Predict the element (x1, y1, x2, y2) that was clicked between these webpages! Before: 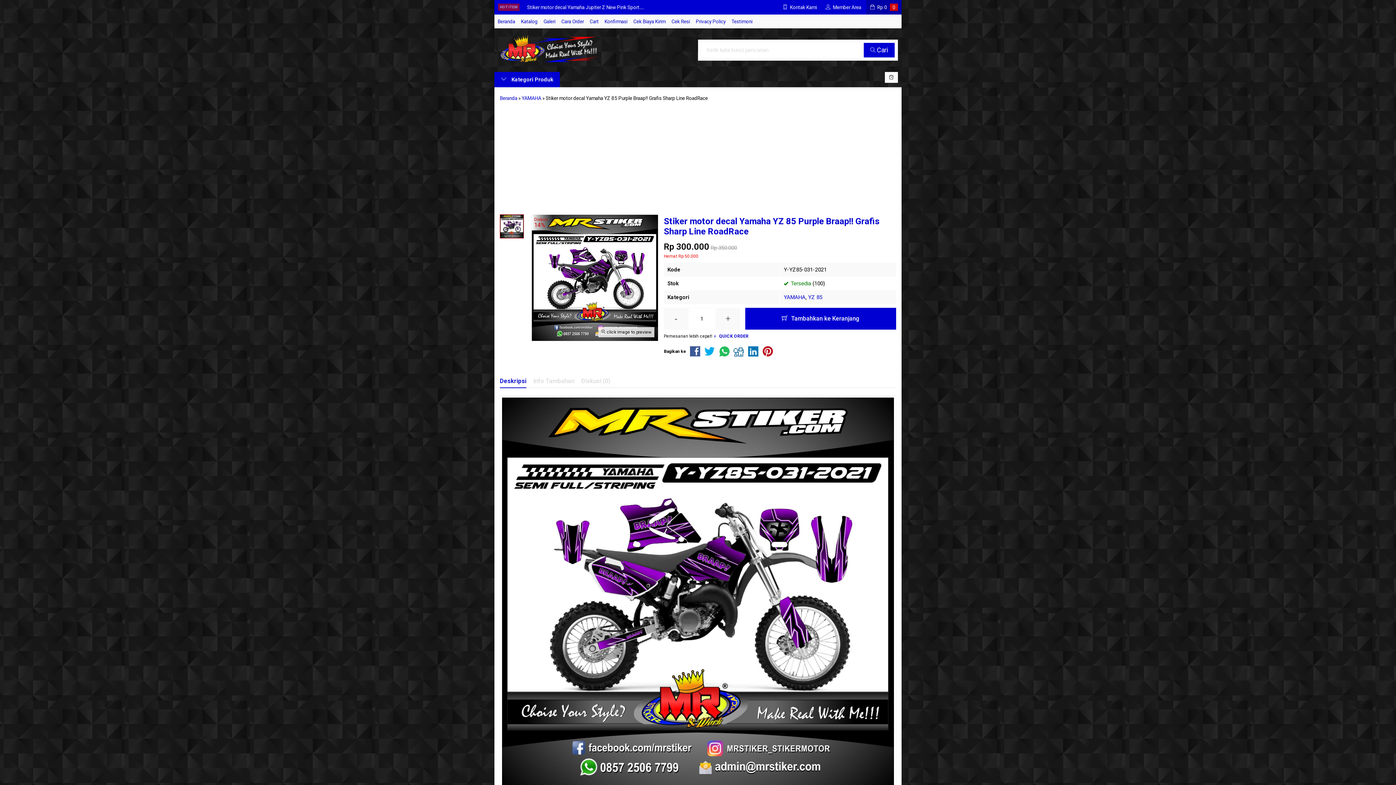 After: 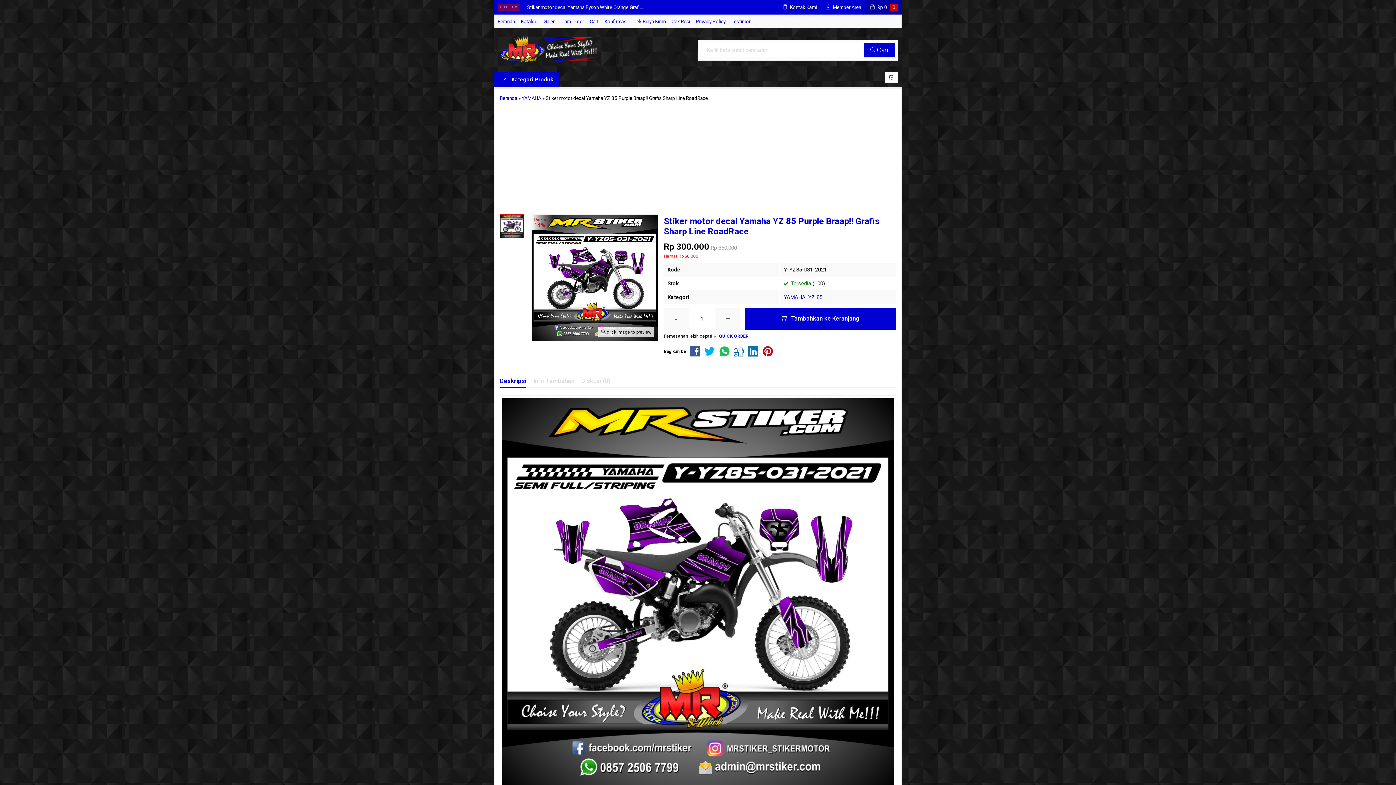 Action: label: Stiker motor decal Yamaha YZ 85 Purple Braap!! Grafis Sharp Line RoadRace bbox: (664, 216, 896, 236)